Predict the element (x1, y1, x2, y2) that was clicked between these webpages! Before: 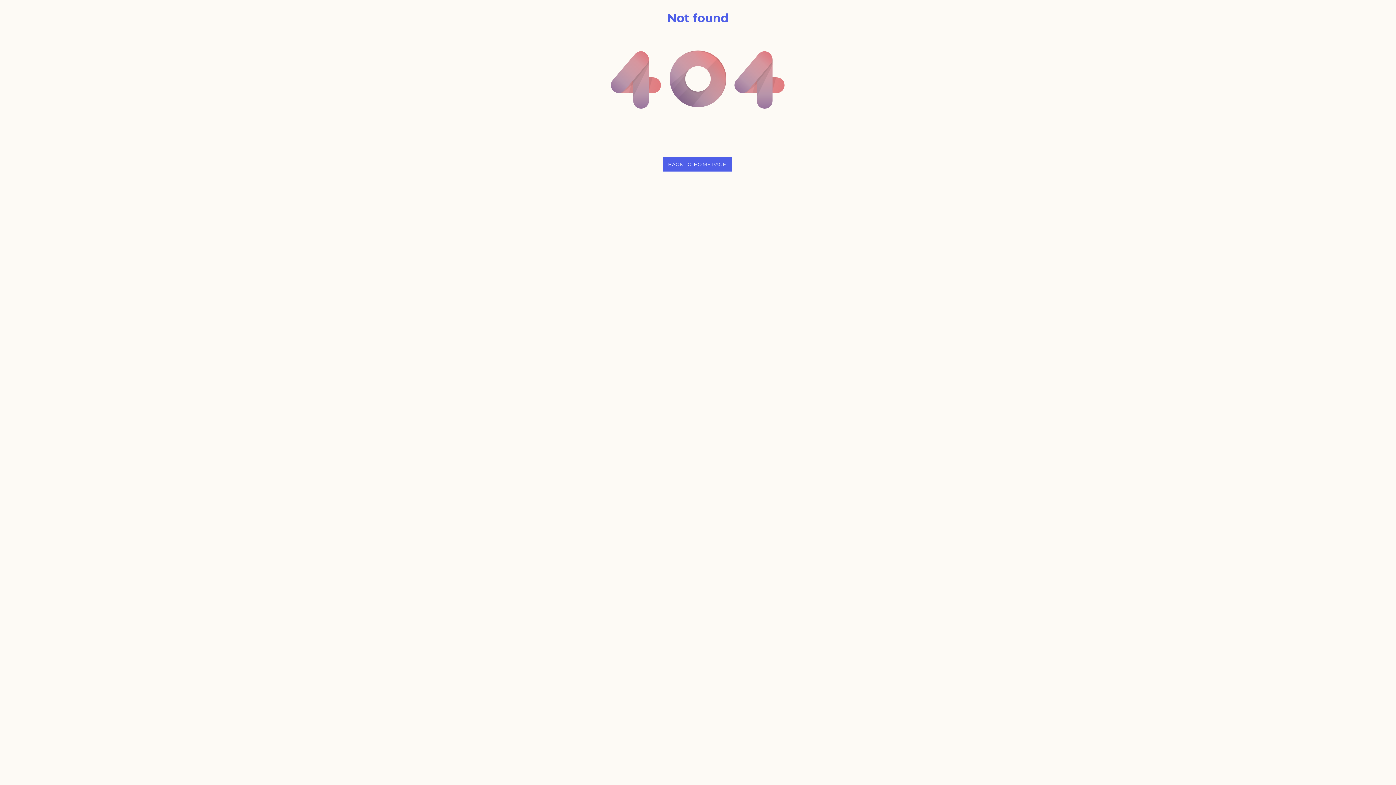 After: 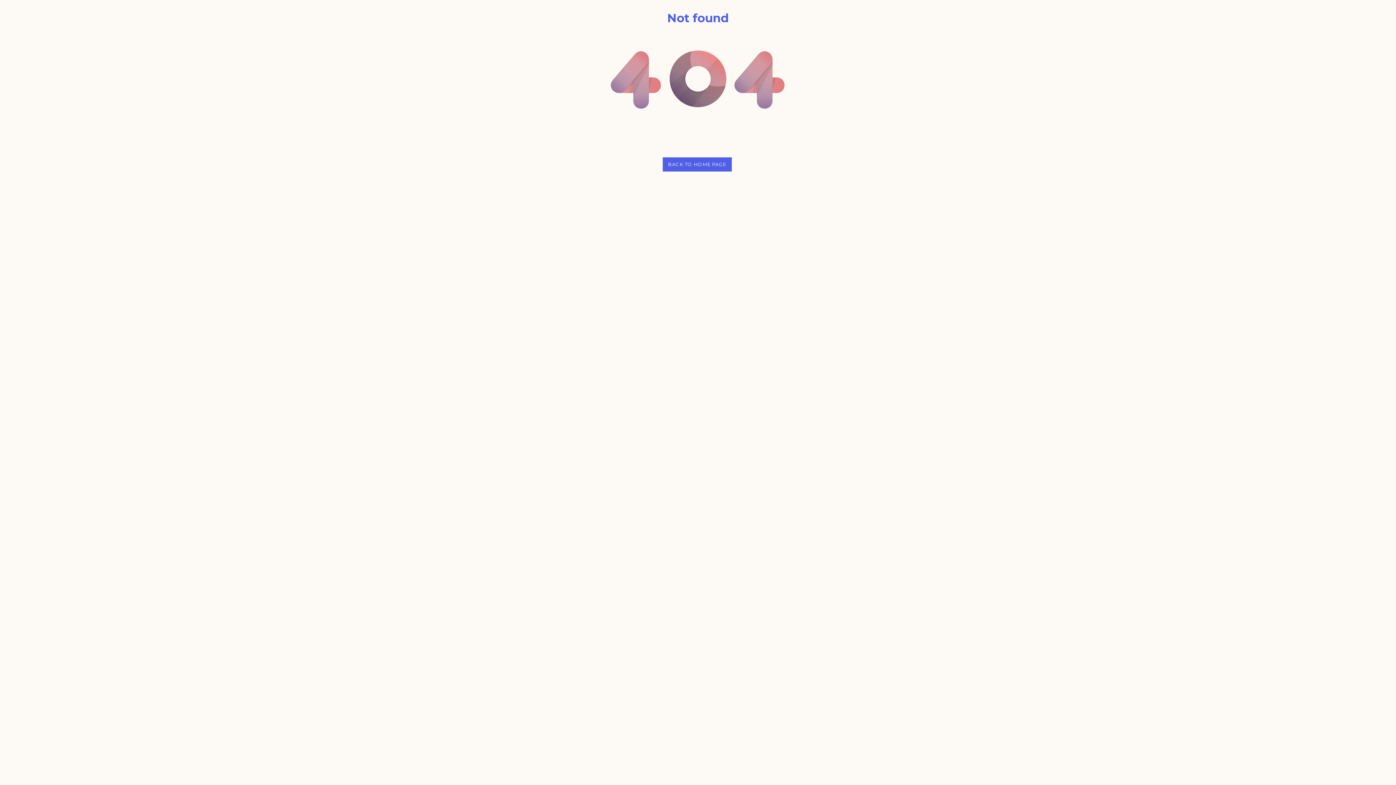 Action: bbox: (662, 157, 731, 171) label: BACK TO HOME PAGE